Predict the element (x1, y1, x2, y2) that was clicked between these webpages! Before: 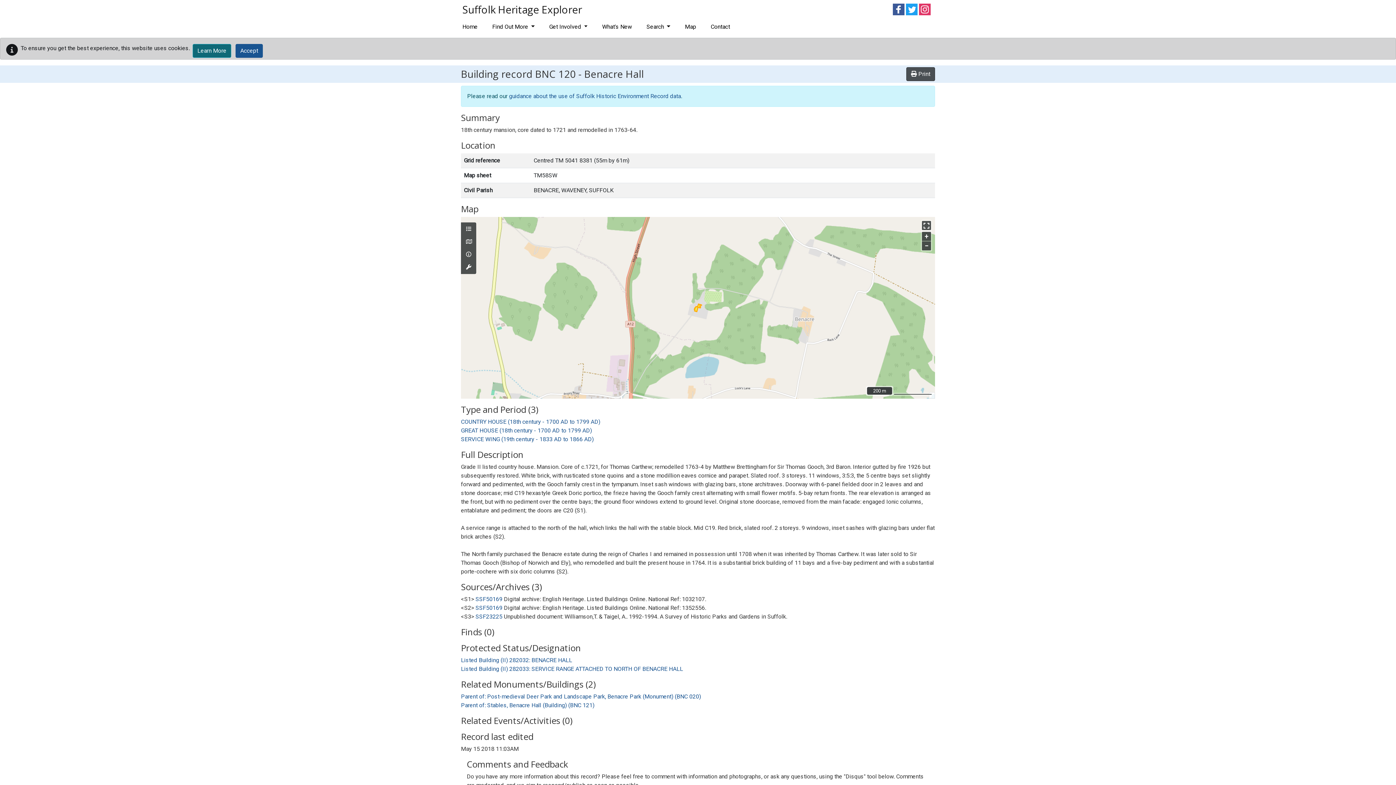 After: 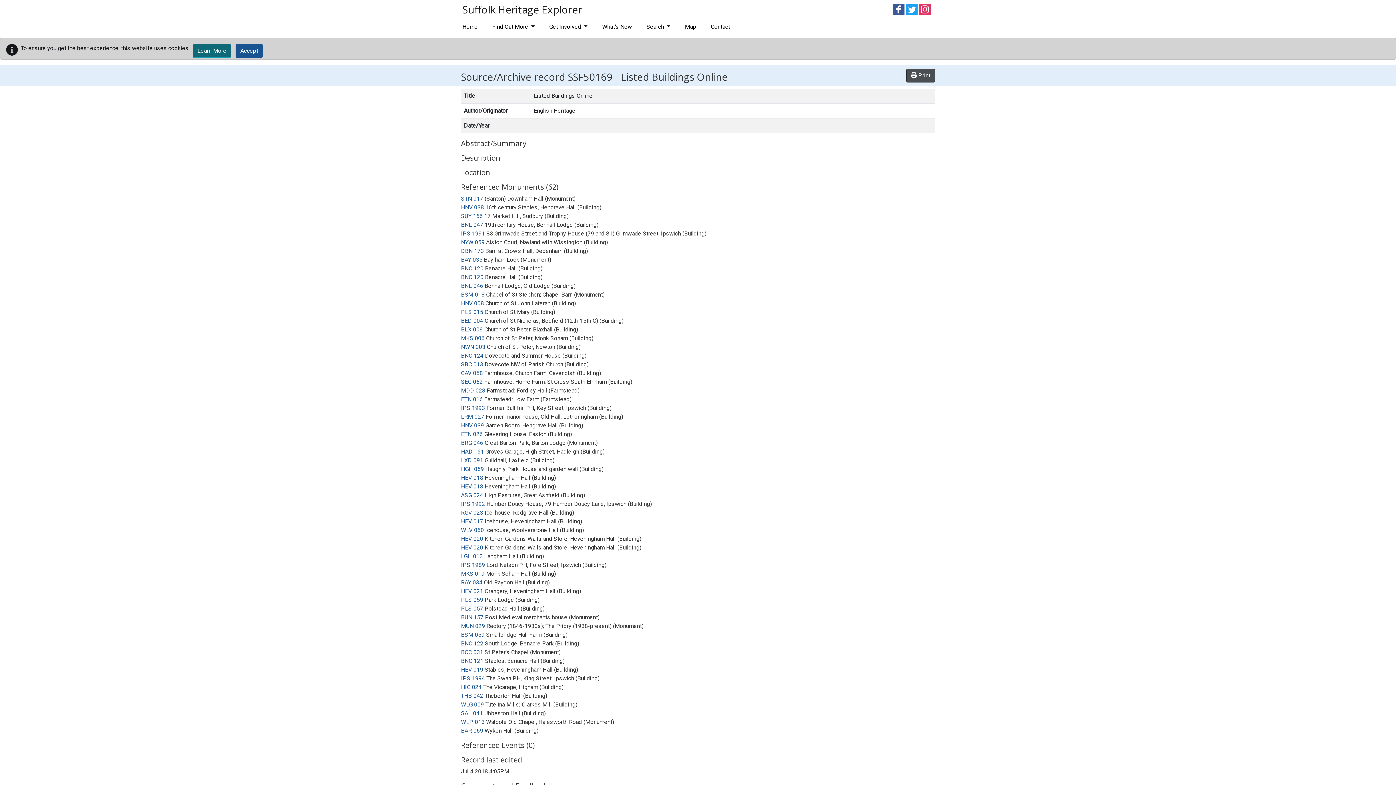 Action: bbox: (475, 596, 502, 602) label: SSF50169